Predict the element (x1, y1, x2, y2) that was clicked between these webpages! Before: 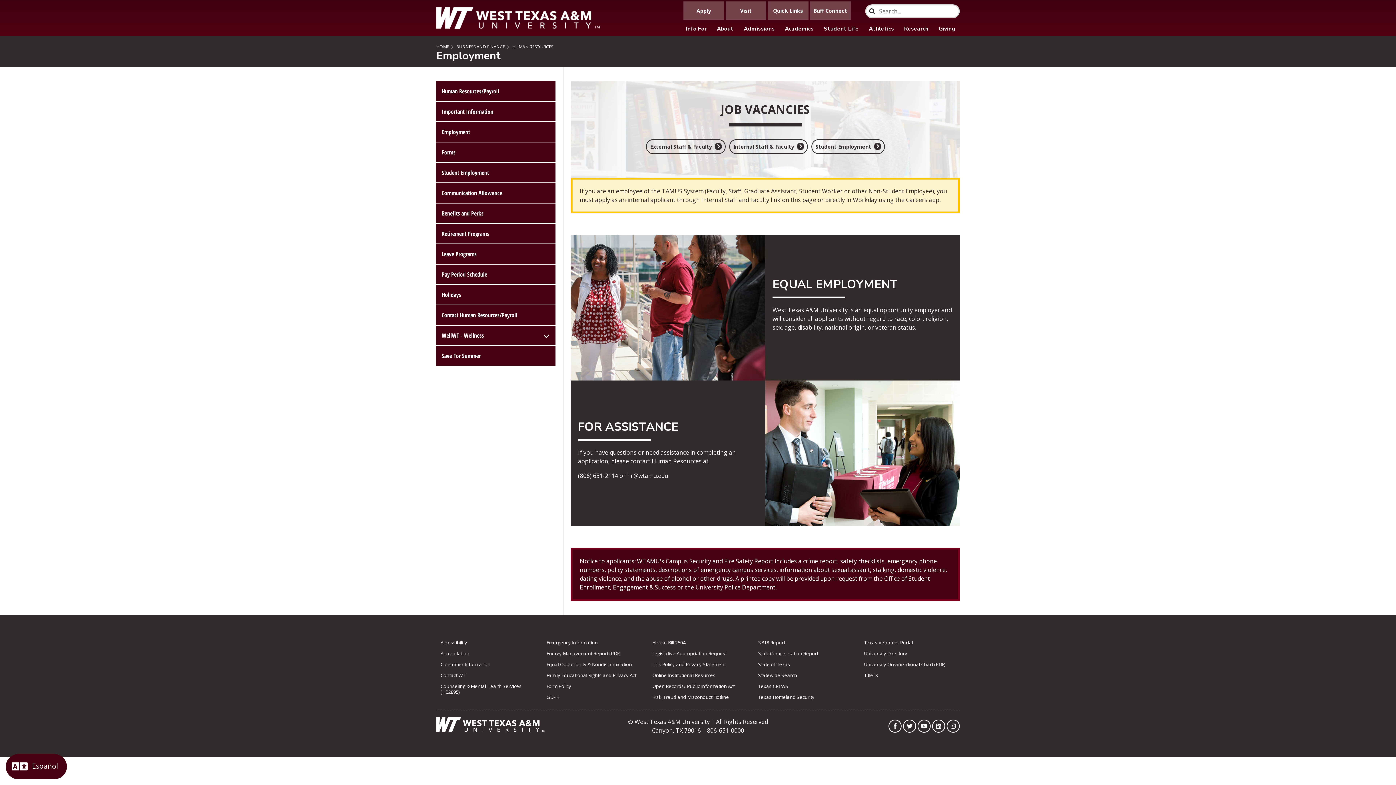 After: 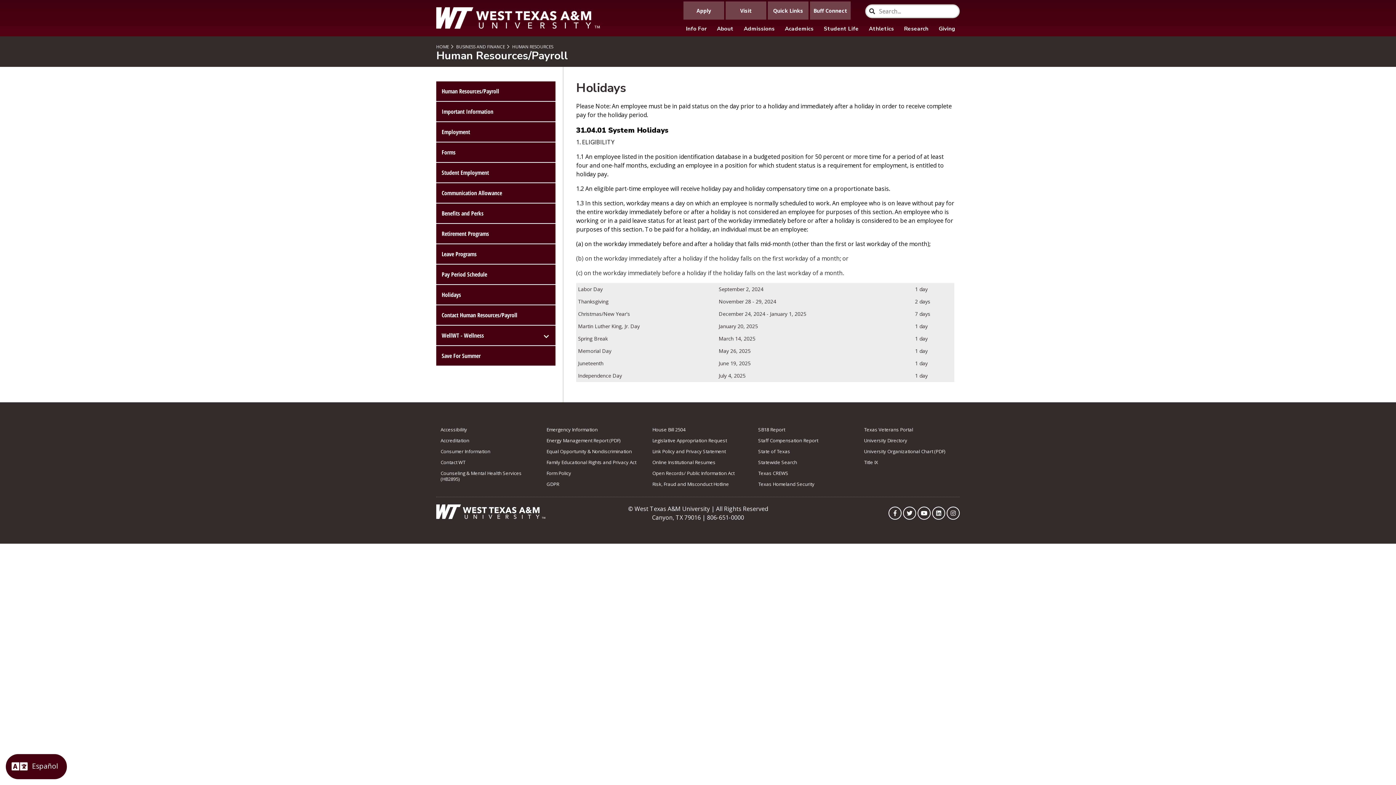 Action: bbox: (436, 285, 555, 304) label: Holidays